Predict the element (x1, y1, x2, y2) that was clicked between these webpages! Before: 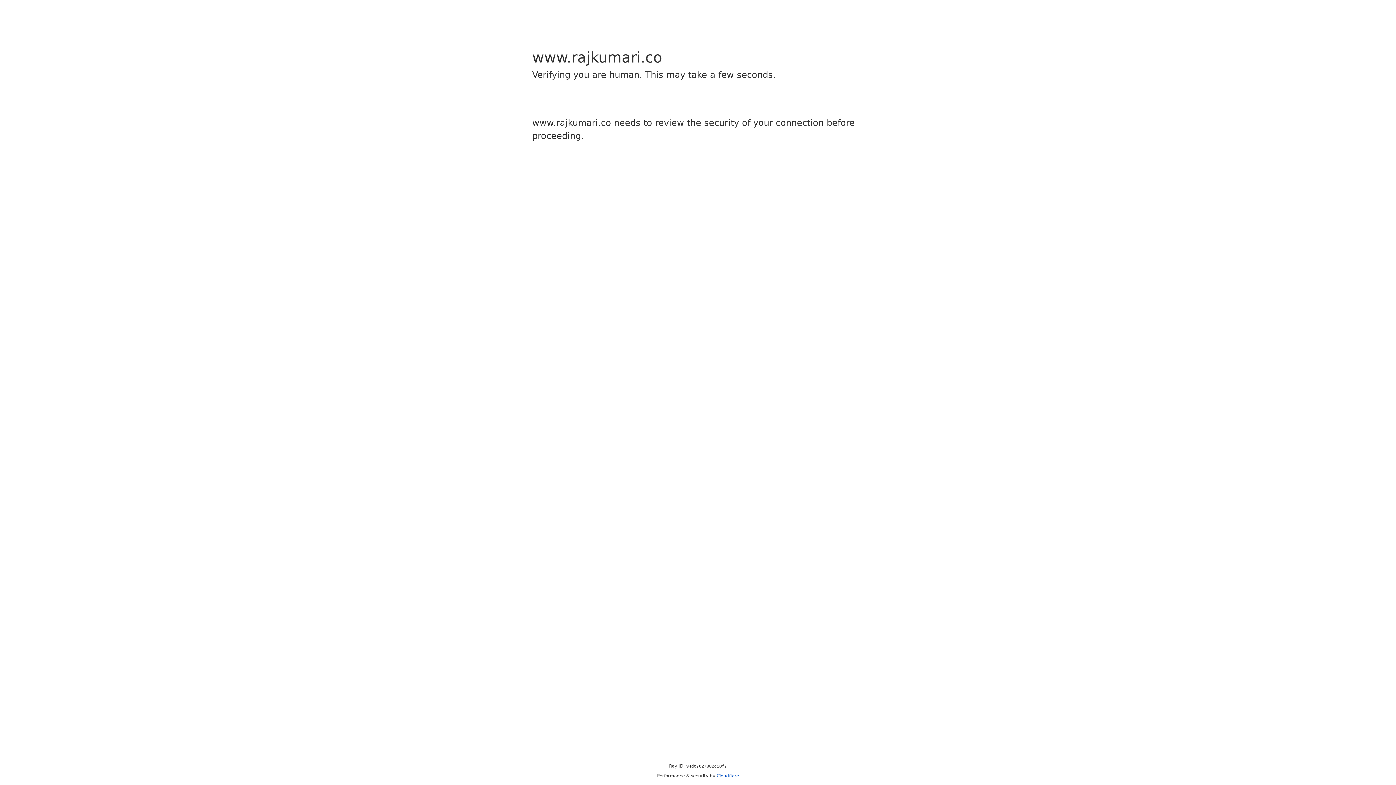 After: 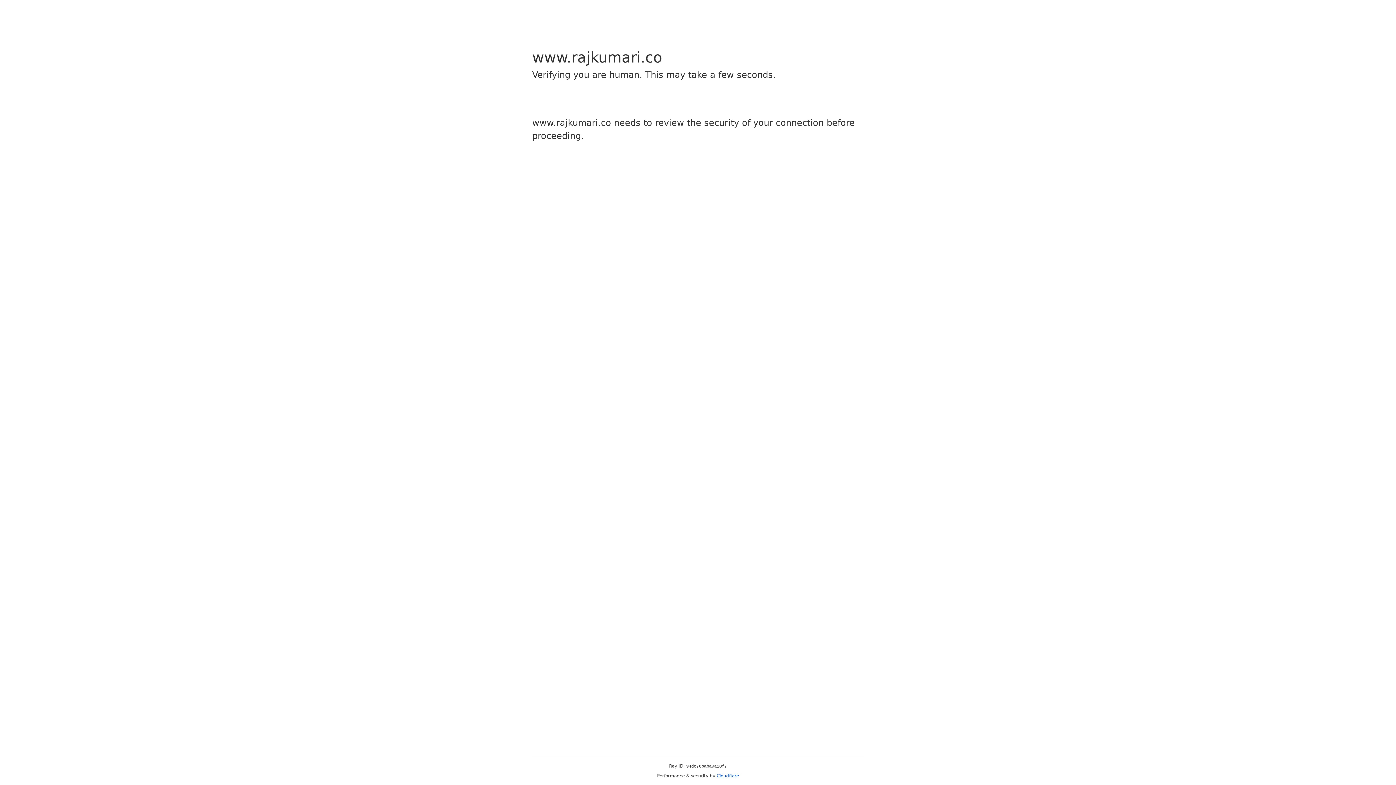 Action: label: Cloudflare bbox: (716, 773, 739, 778)